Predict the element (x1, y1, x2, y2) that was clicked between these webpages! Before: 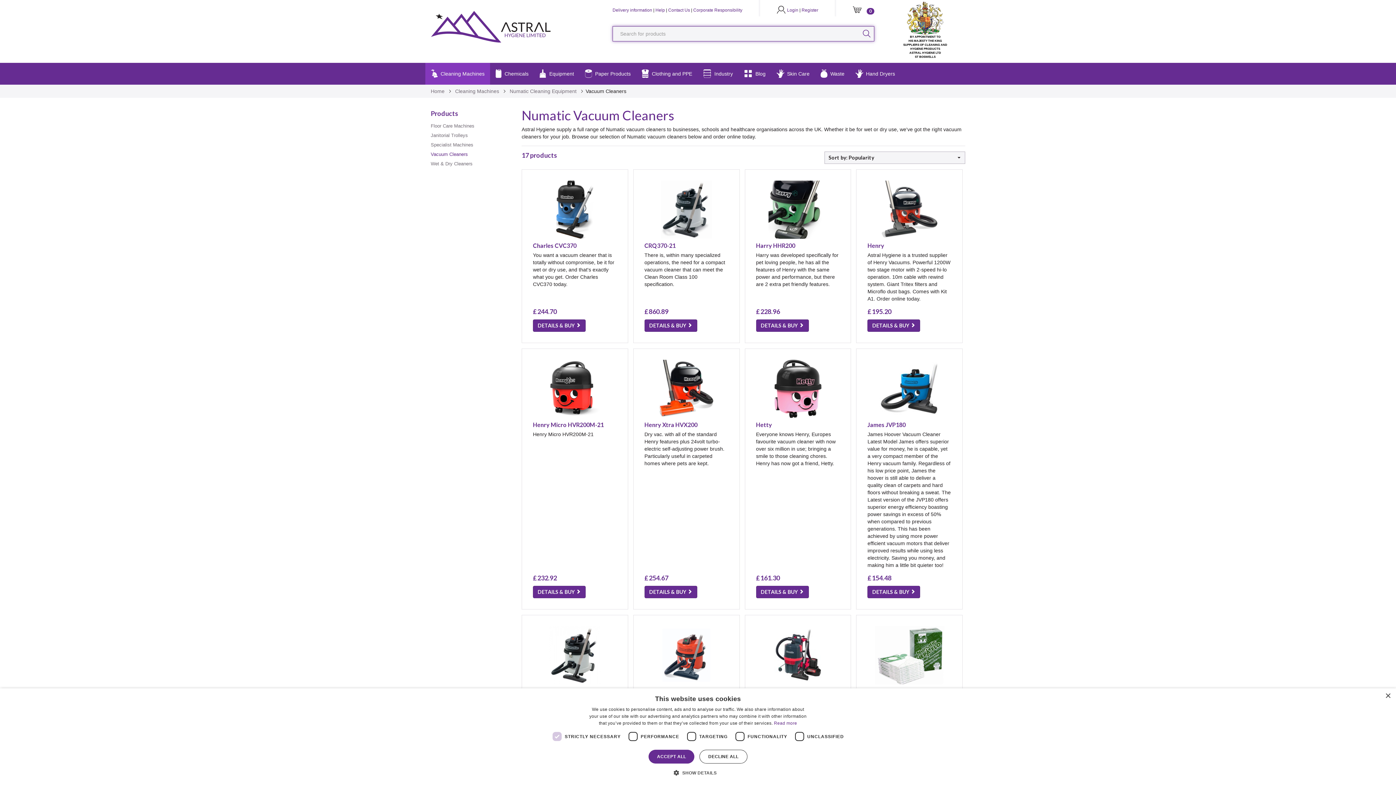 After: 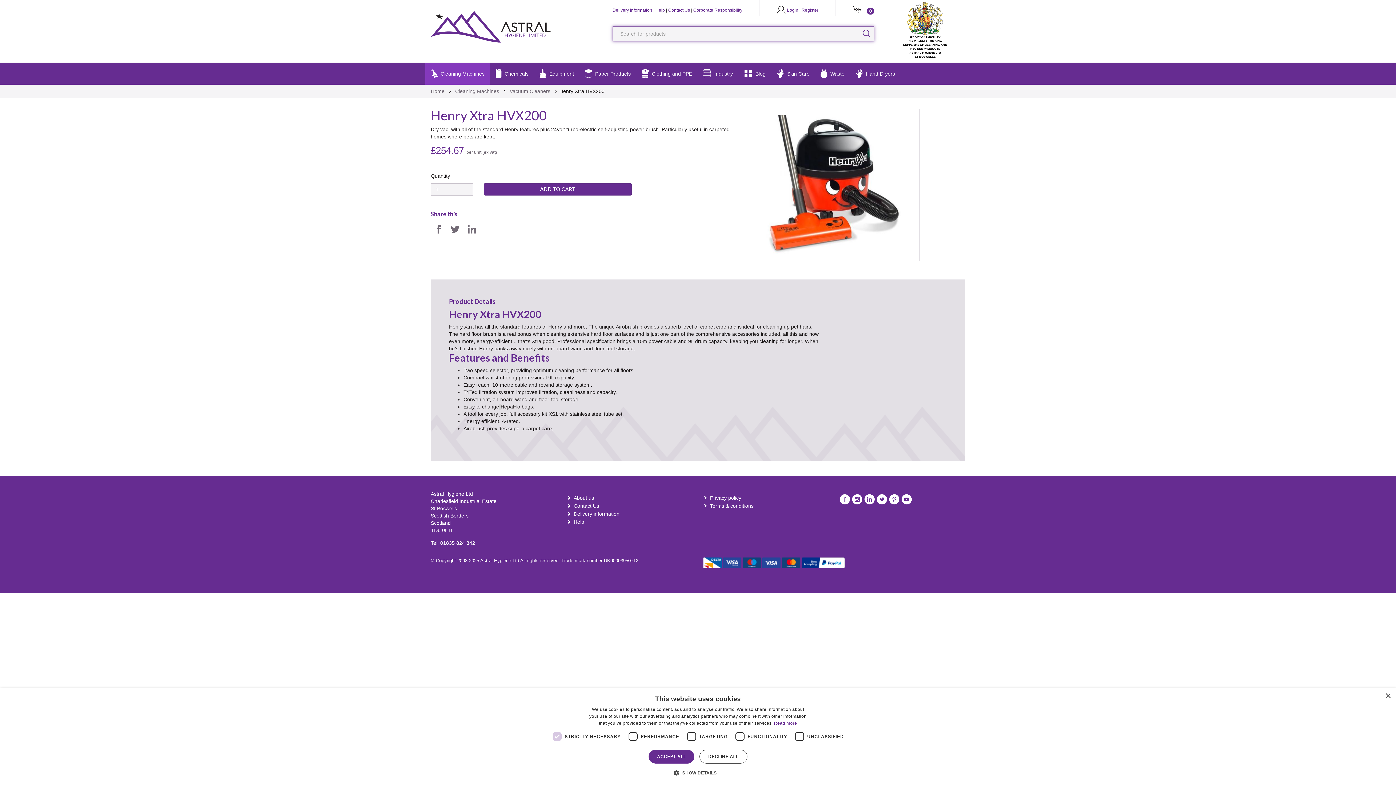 Action: bbox: (657, 385, 715, 391)